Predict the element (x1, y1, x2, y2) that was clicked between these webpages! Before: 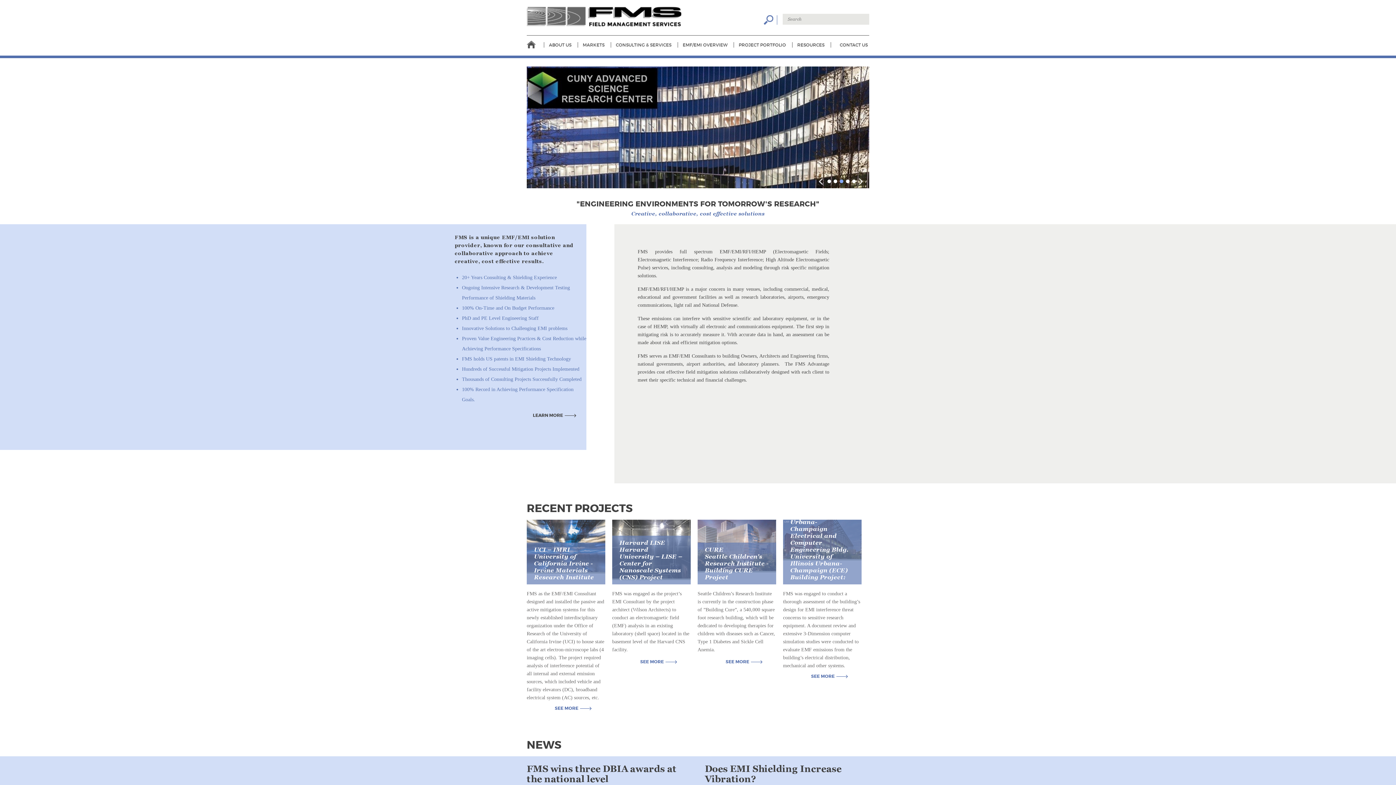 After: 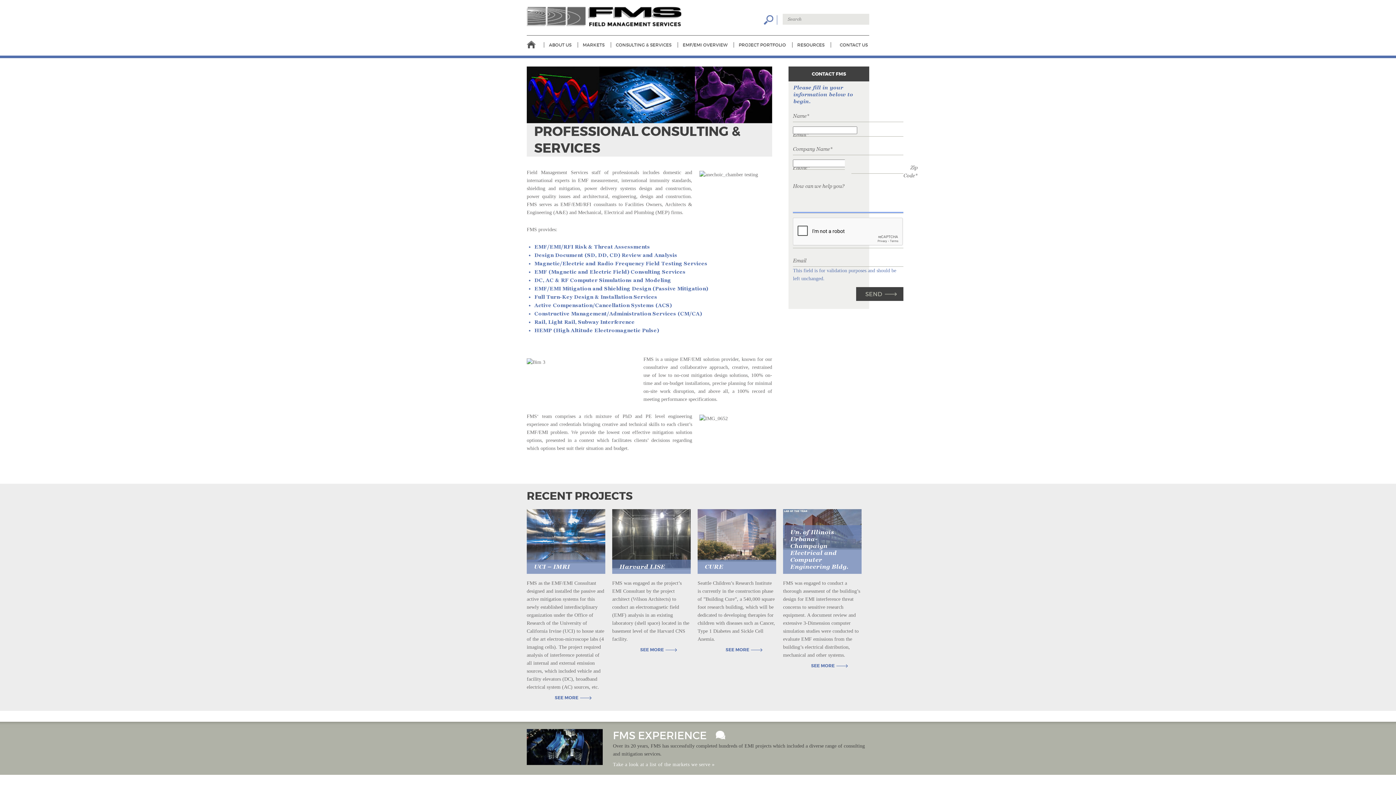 Action: bbox: (610, 42, 676, 47) label: CONSULTING & SERVICES